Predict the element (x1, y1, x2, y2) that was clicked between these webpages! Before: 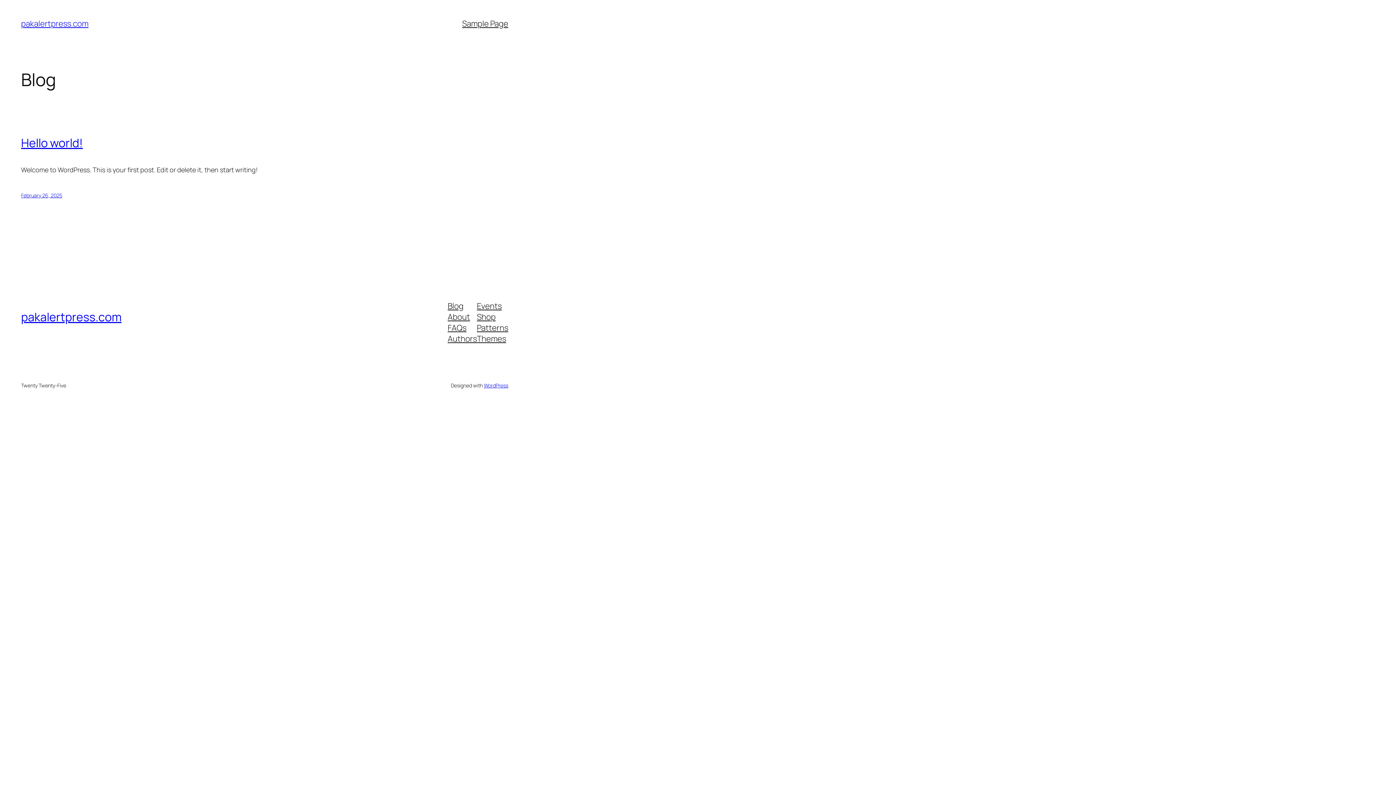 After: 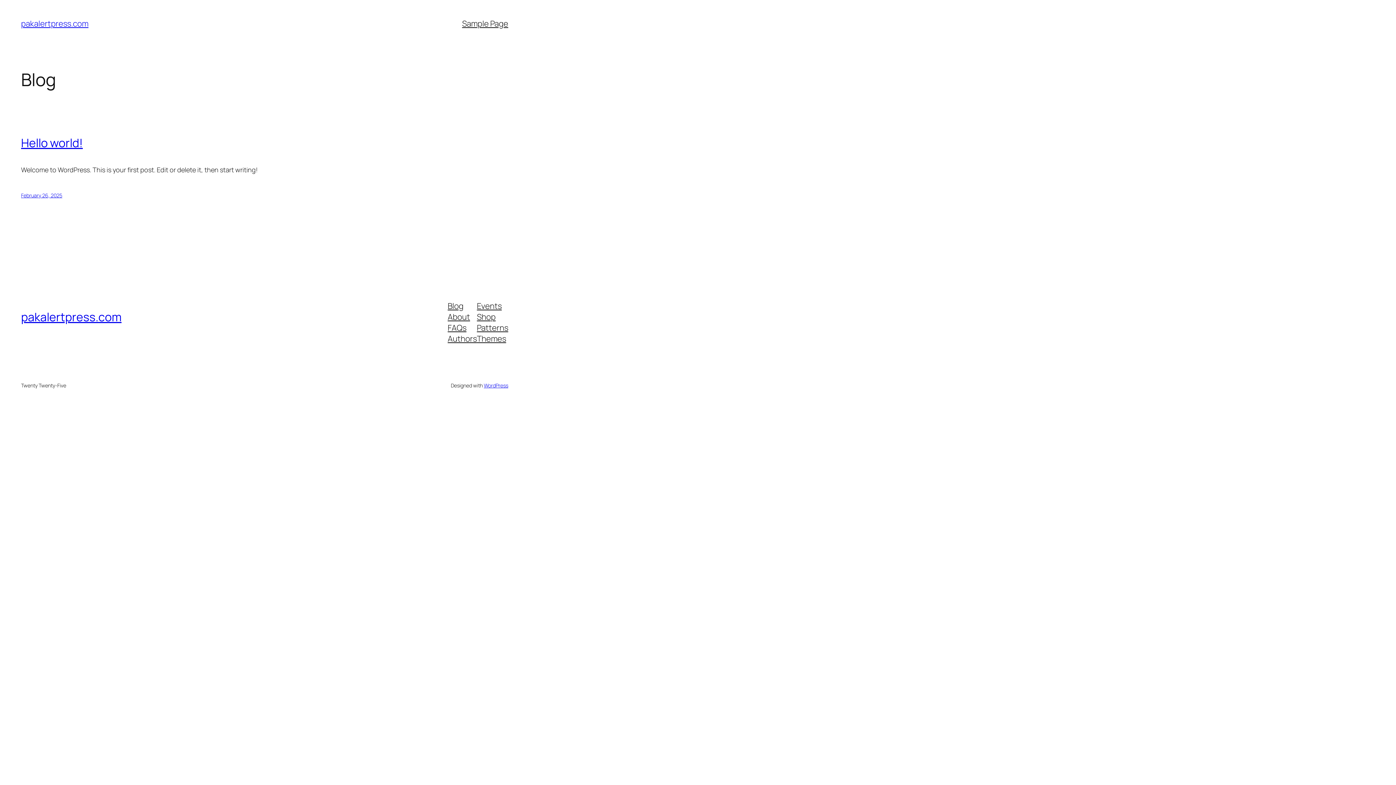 Action: bbox: (477, 322, 508, 333) label: Patterns